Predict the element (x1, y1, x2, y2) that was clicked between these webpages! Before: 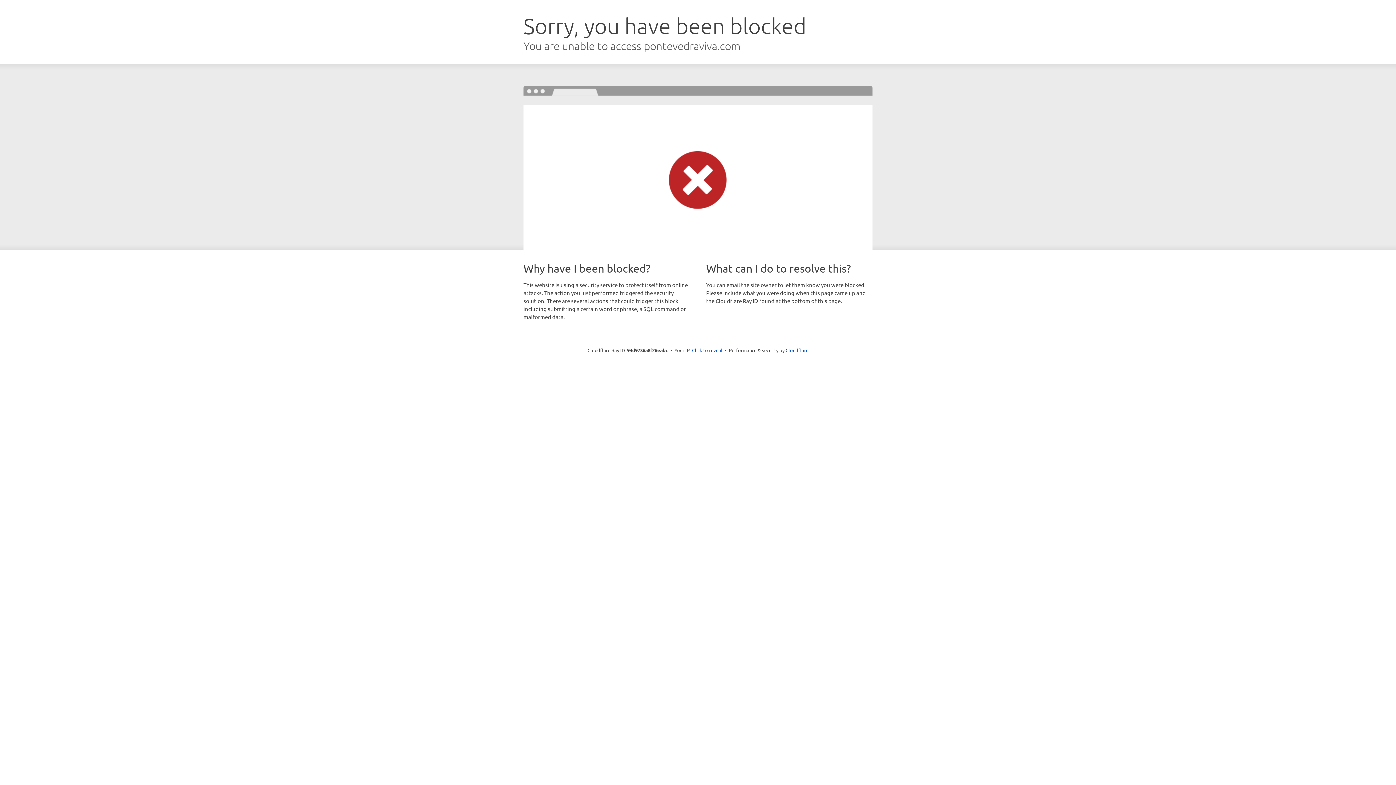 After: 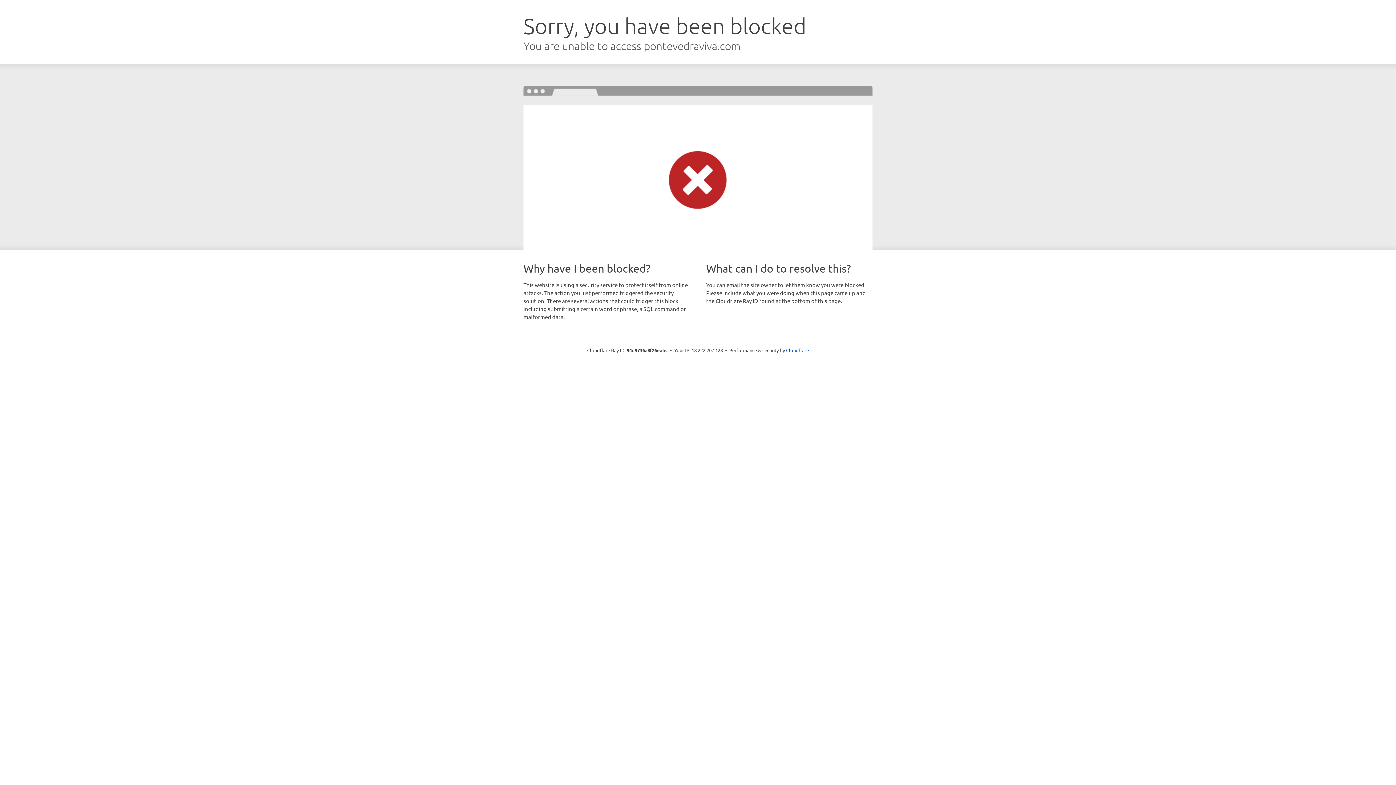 Action: bbox: (692, 346, 722, 353) label: Click to reveal